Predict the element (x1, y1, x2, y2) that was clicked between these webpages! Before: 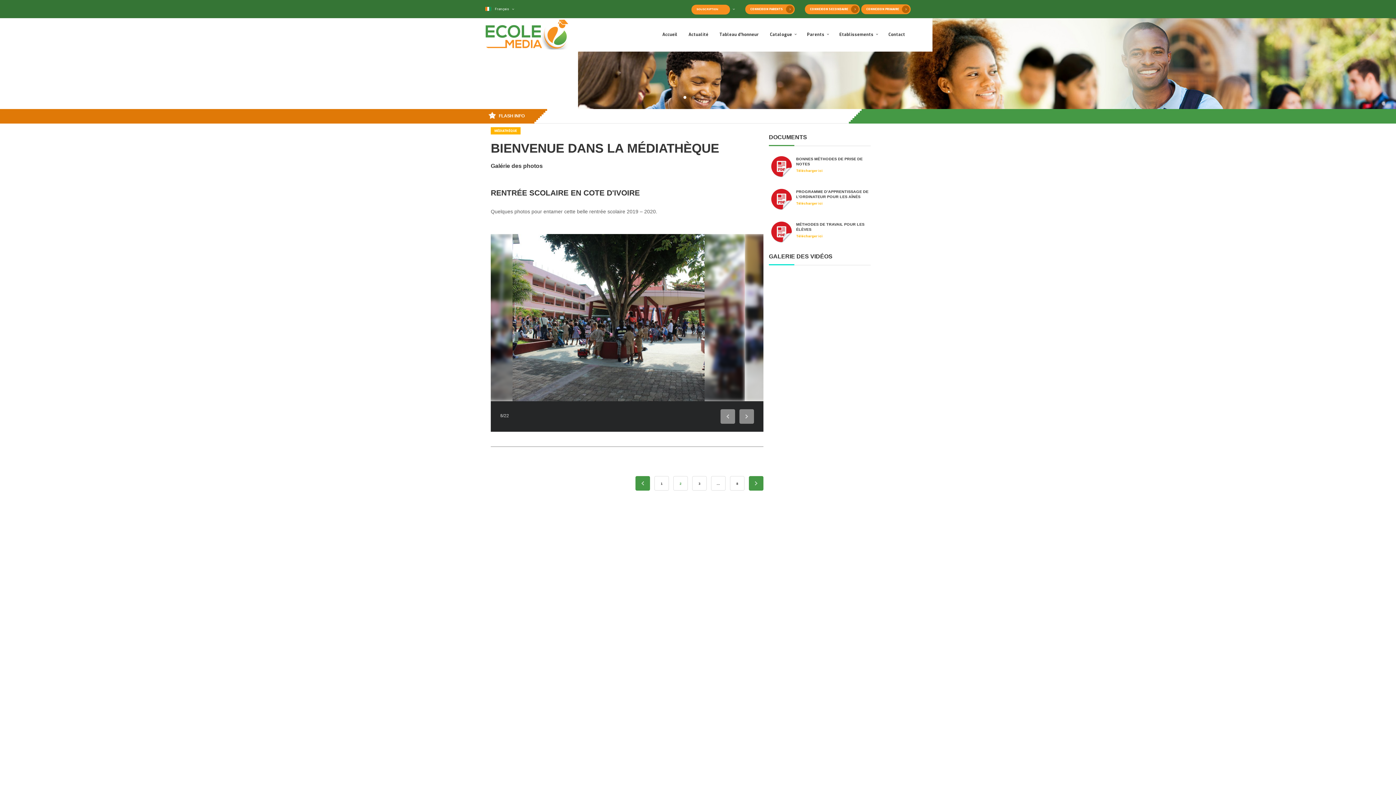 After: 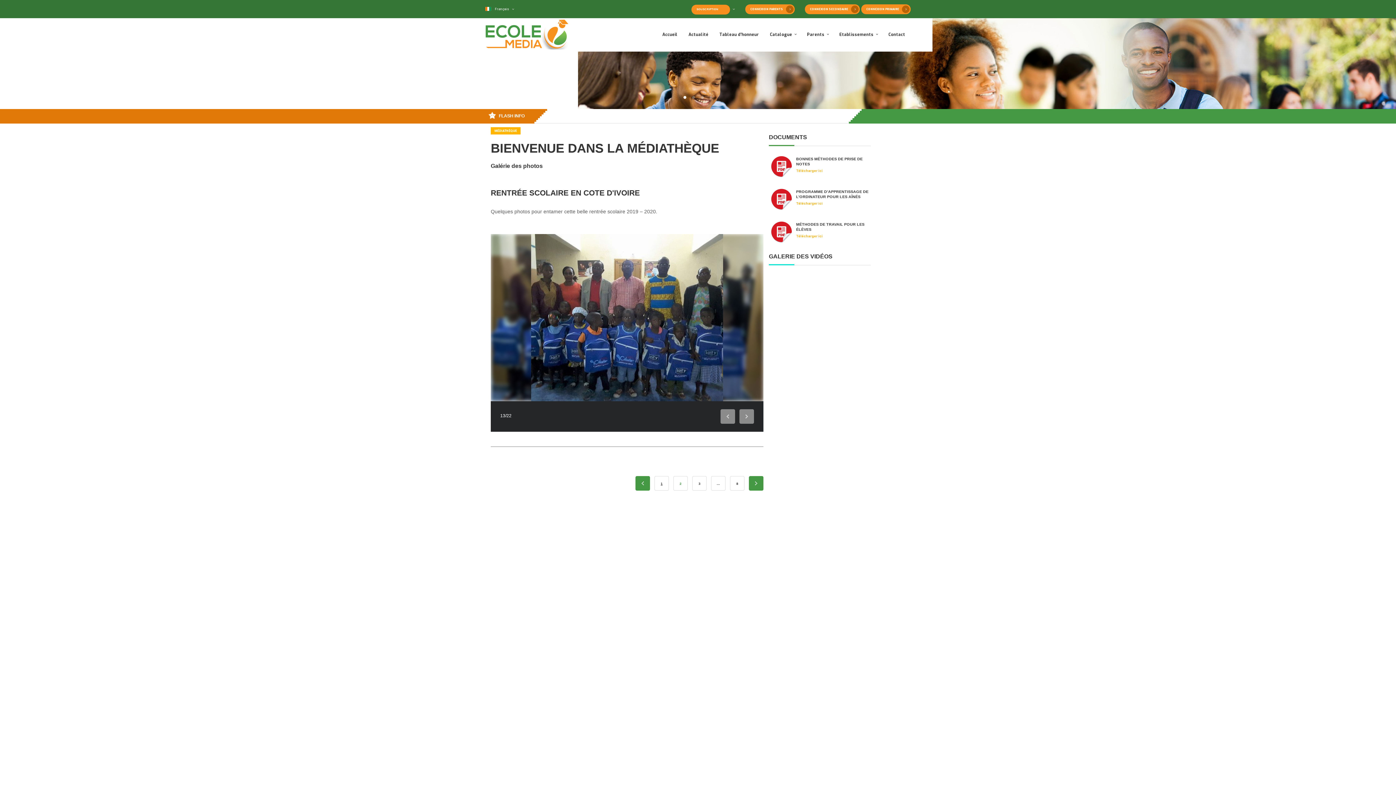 Action: label: 1 bbox: (654, 476, 669, 490)